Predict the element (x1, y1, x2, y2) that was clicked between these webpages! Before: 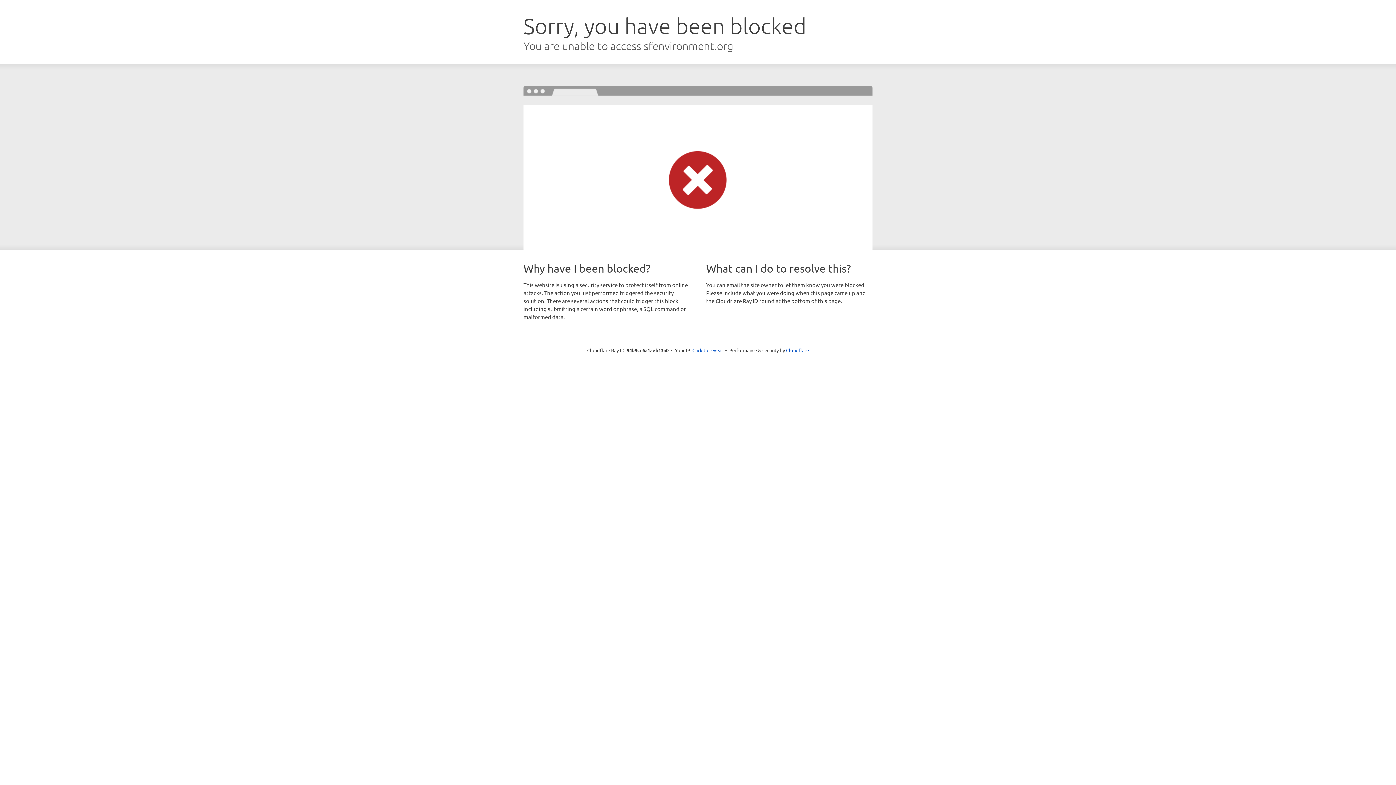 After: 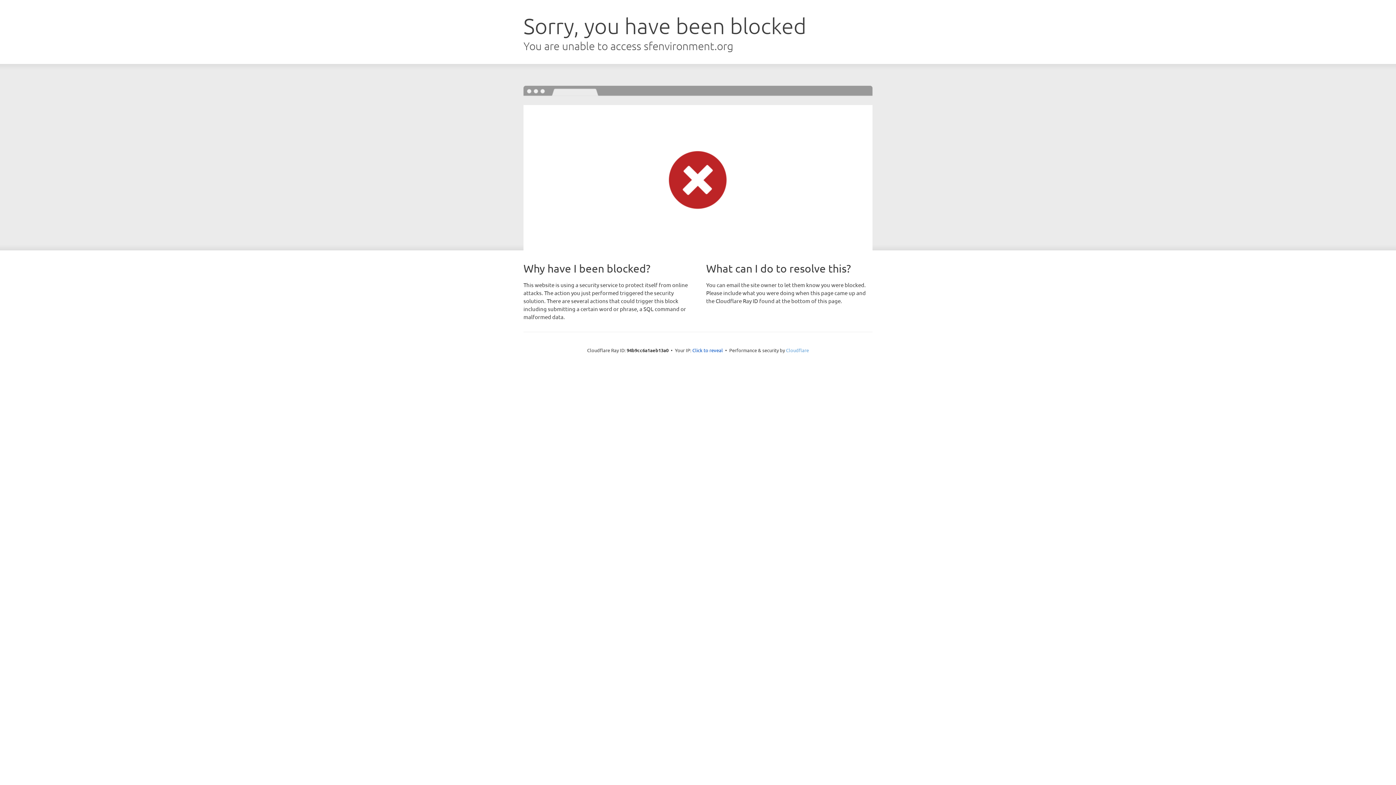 Action: bbox: (786, 347, 809, 353) label: Cloudflare